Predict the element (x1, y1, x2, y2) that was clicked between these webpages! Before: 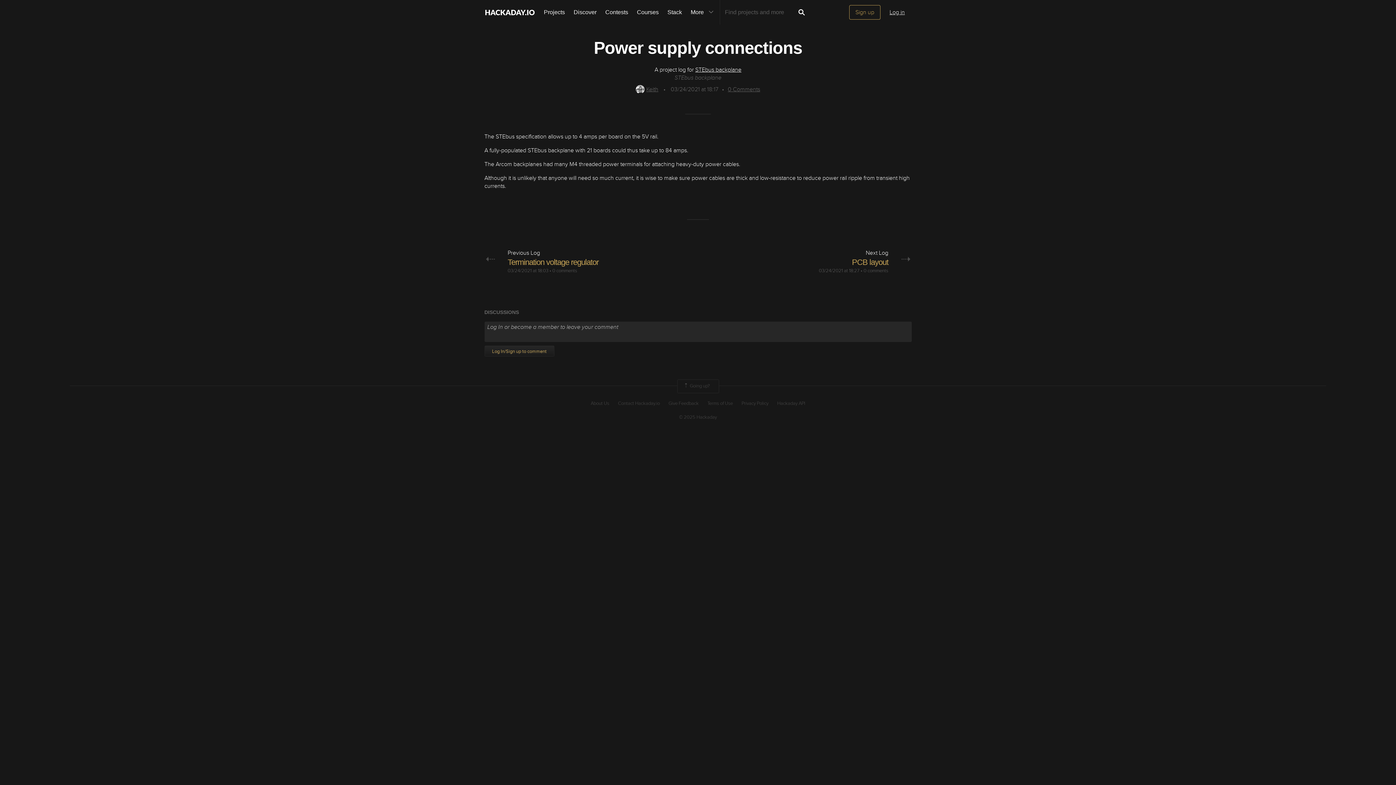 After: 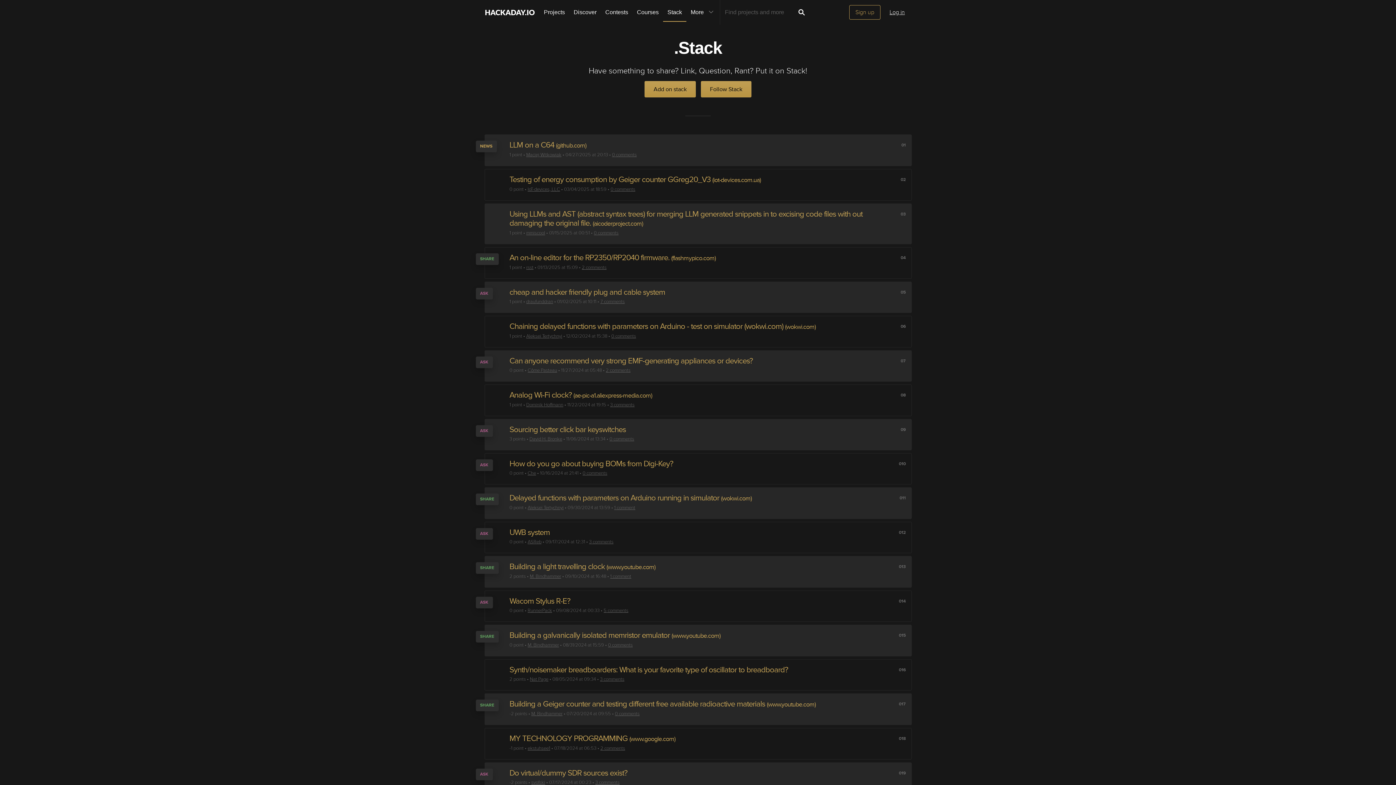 Action: label: Stack bbox: (663, 0, 686, 24)